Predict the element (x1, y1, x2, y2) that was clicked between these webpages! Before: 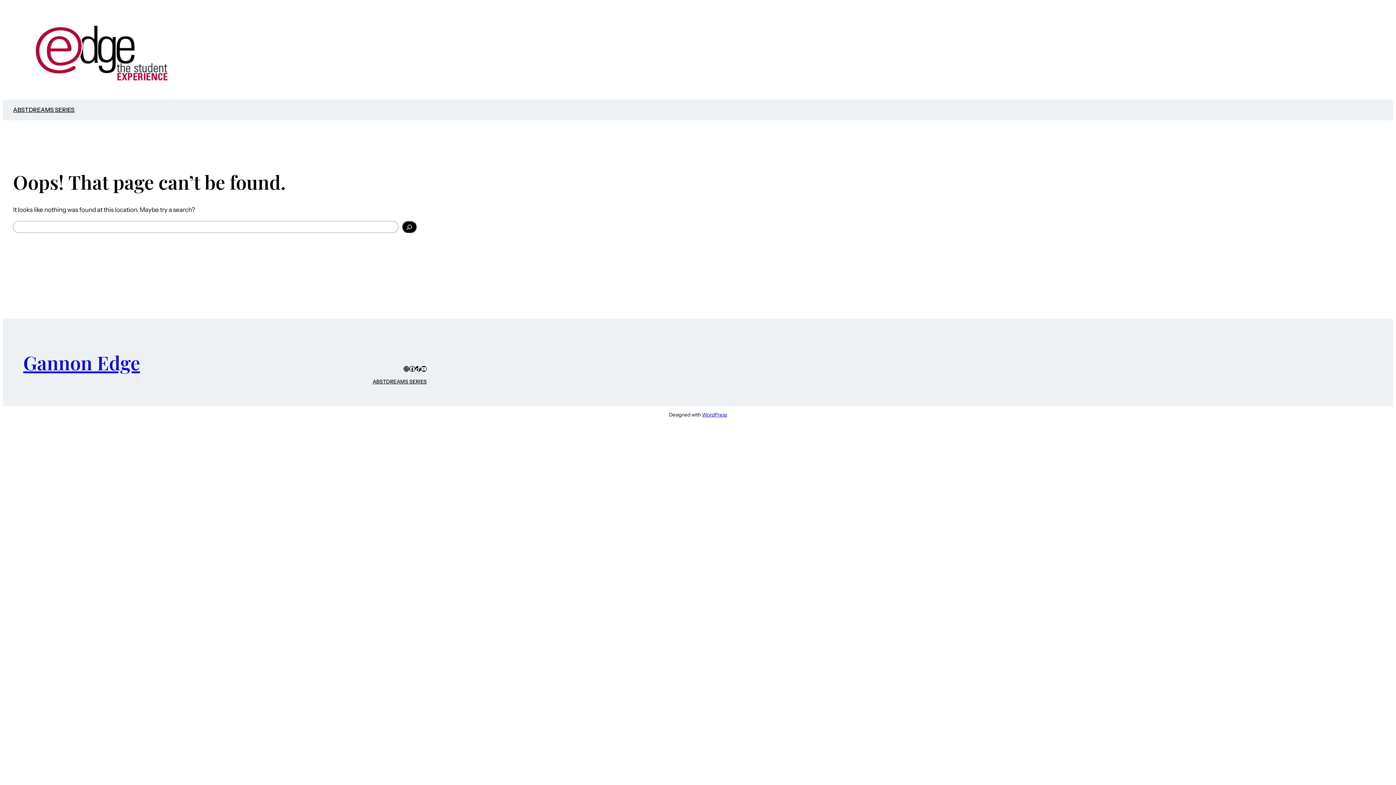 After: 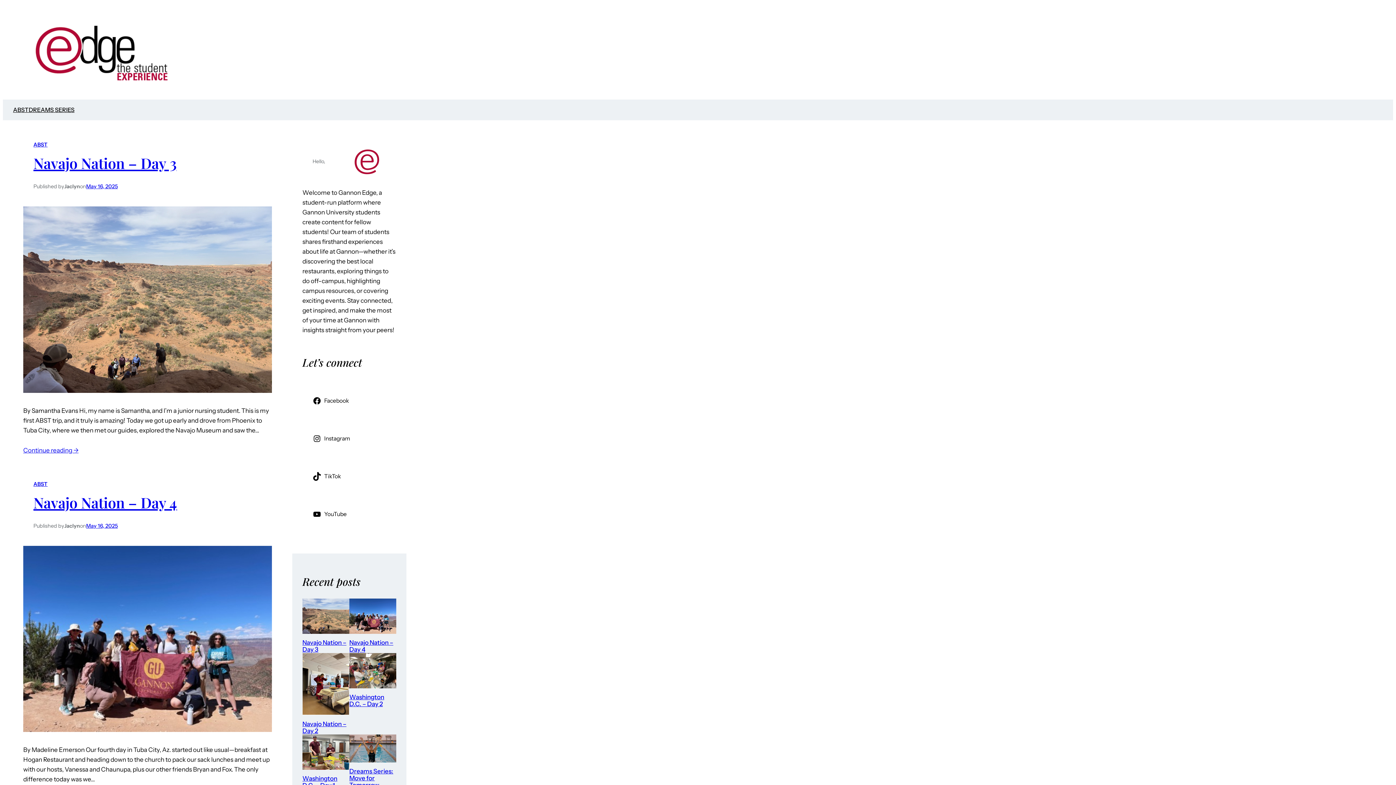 Action: label: Gannon Edge bbox: (23, 349, 140, 375)